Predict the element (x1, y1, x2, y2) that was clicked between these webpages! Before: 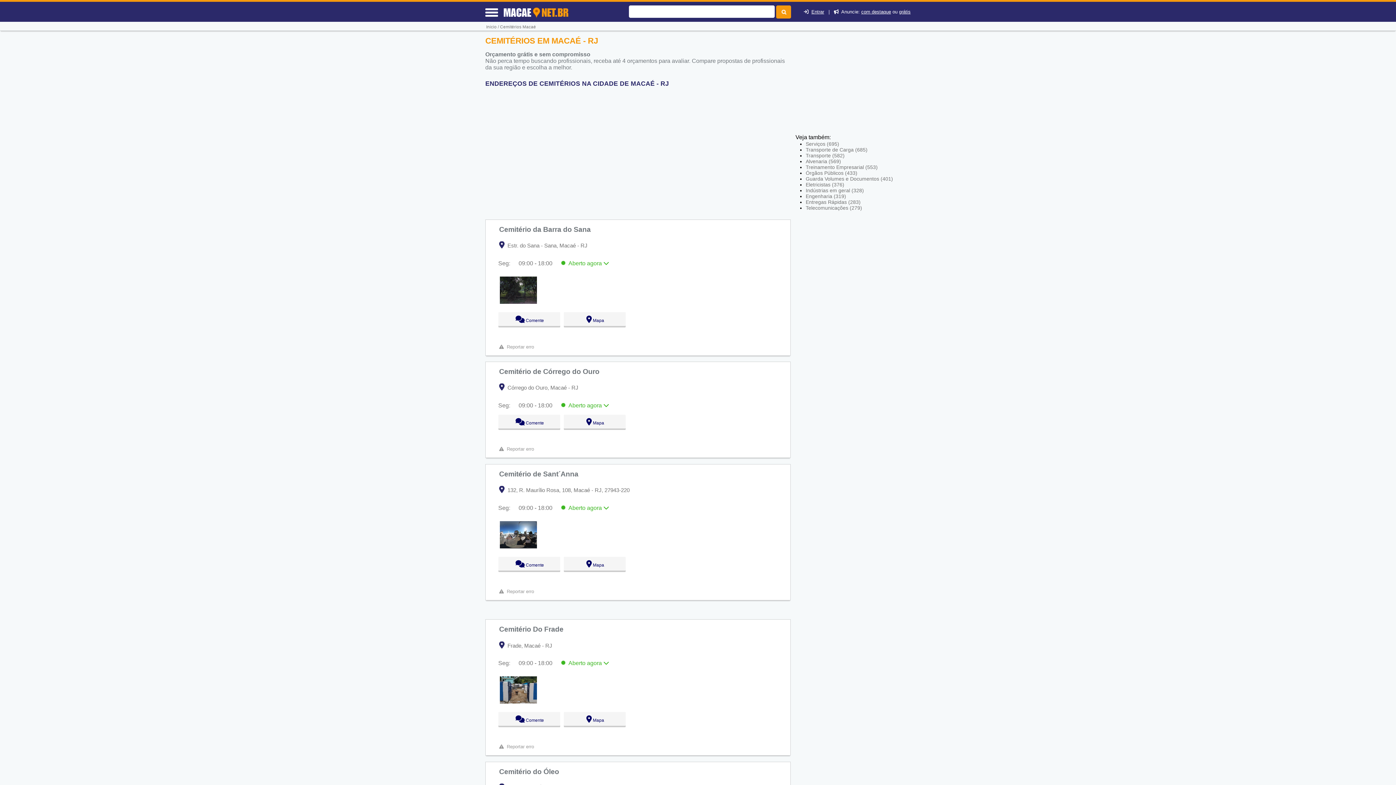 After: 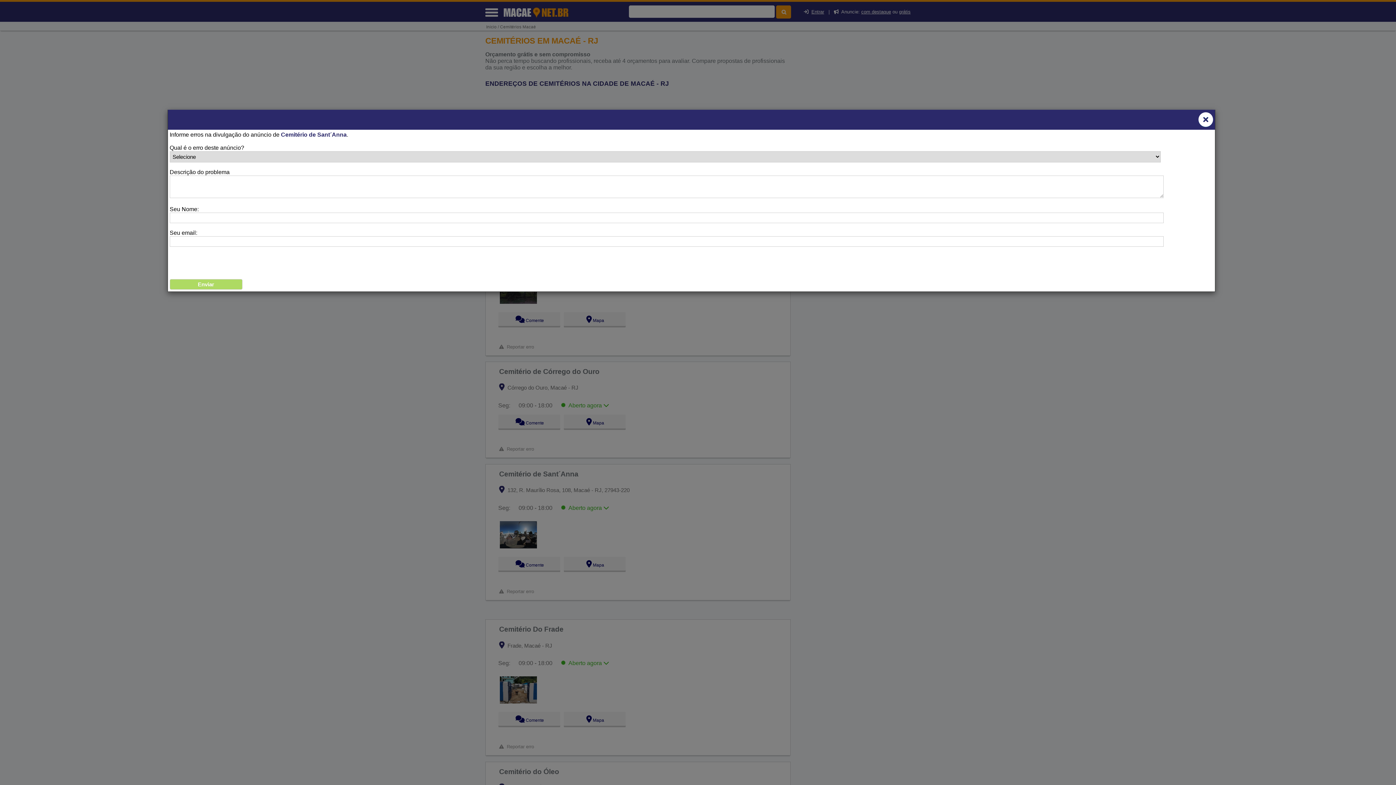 Action: label: Reportar erro bbox: (506, 588, 534, 594)